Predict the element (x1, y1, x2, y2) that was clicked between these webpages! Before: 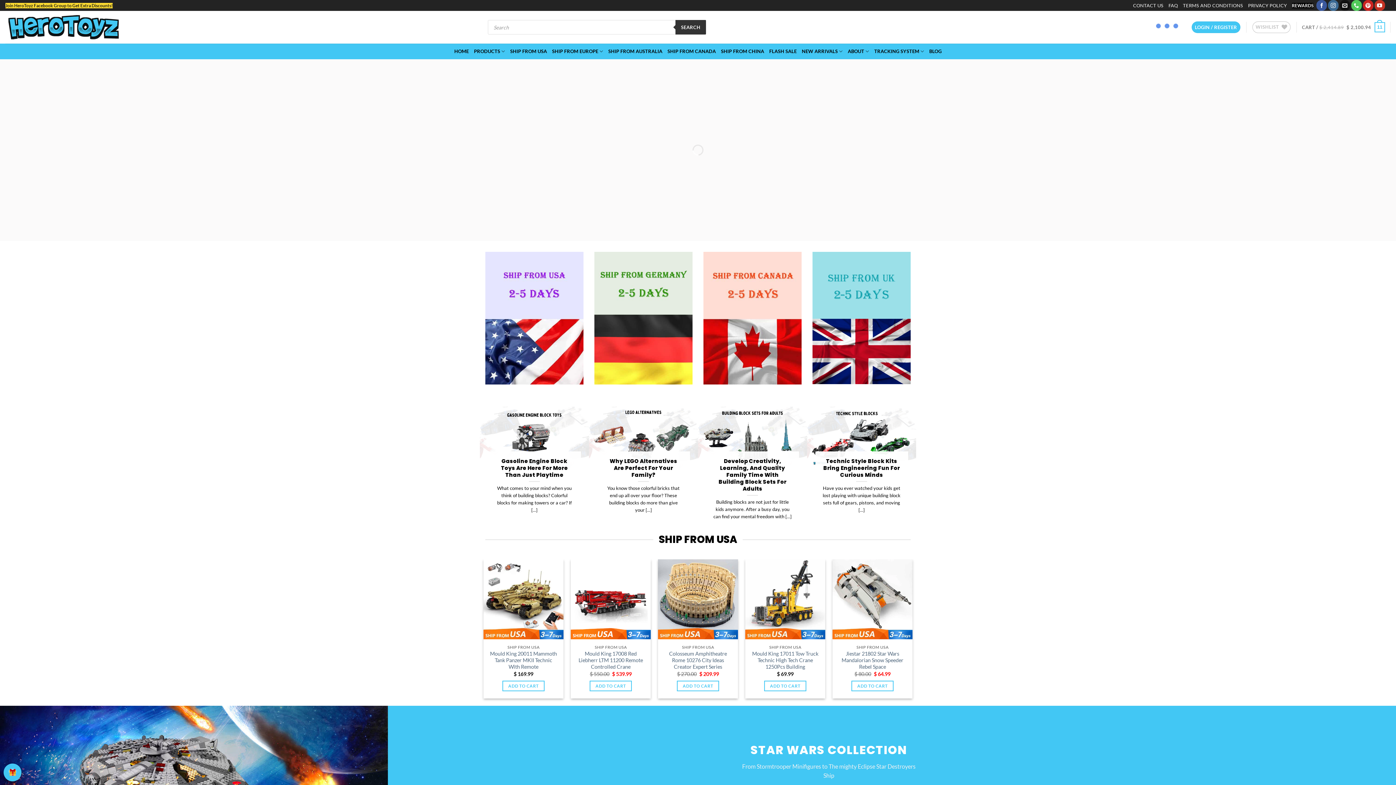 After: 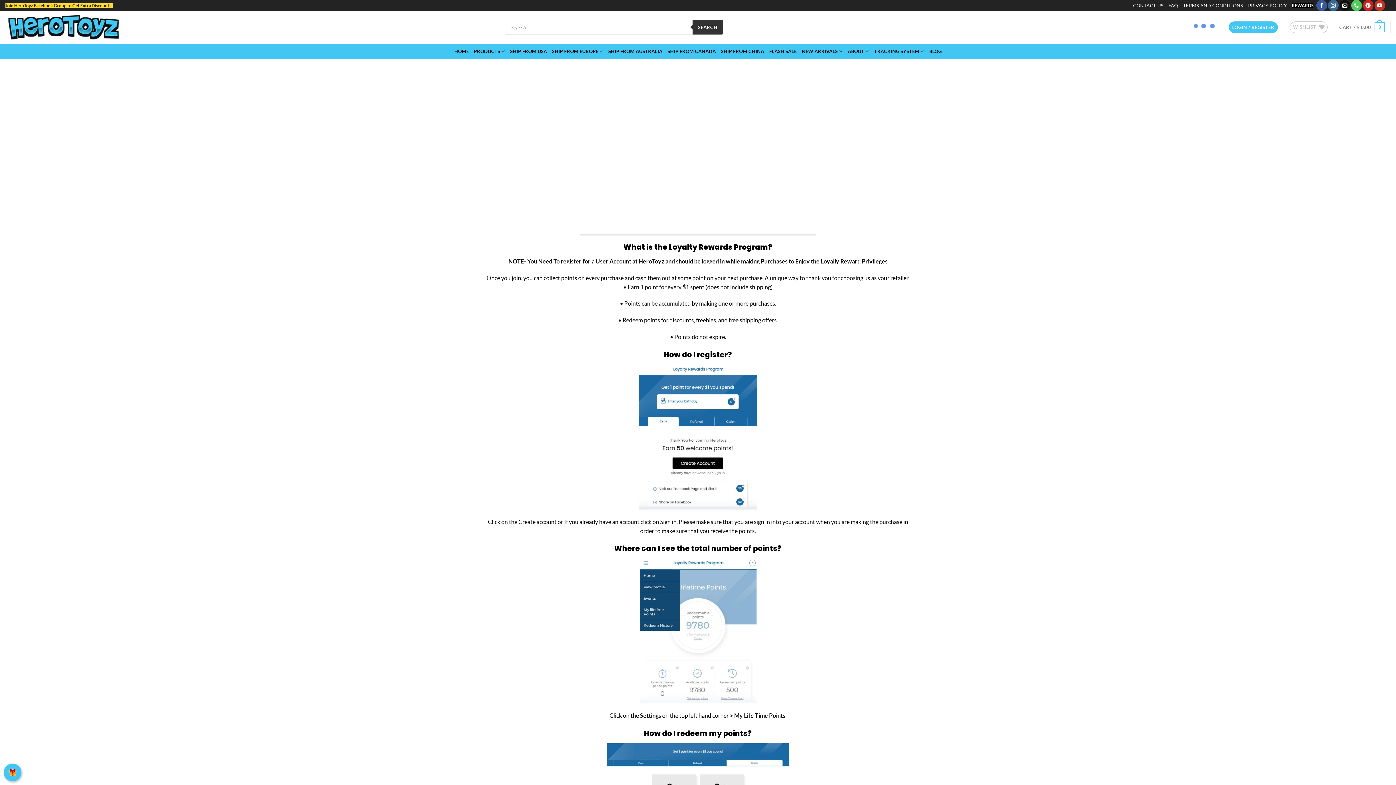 Action: bbox: (1292, 2, 1313, 8) label: REWARDS